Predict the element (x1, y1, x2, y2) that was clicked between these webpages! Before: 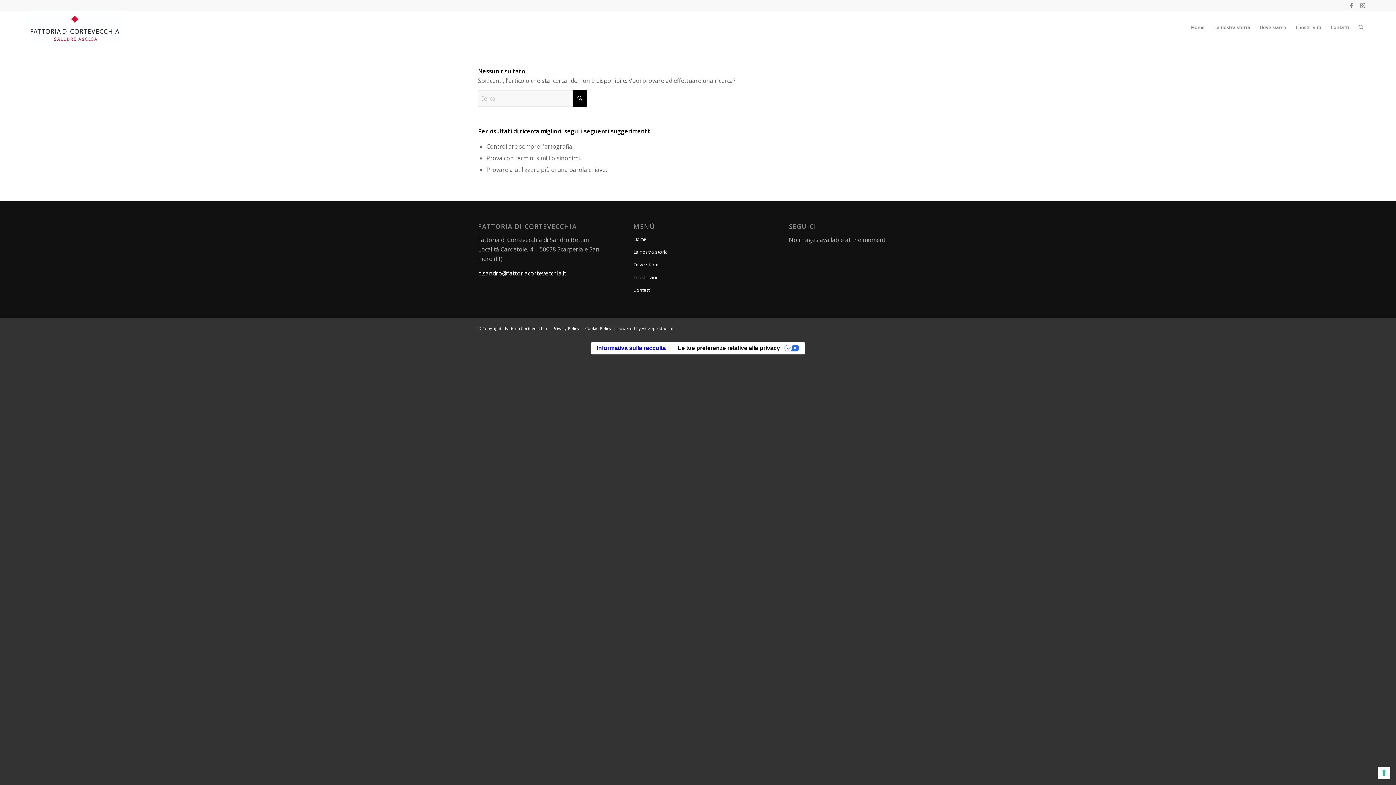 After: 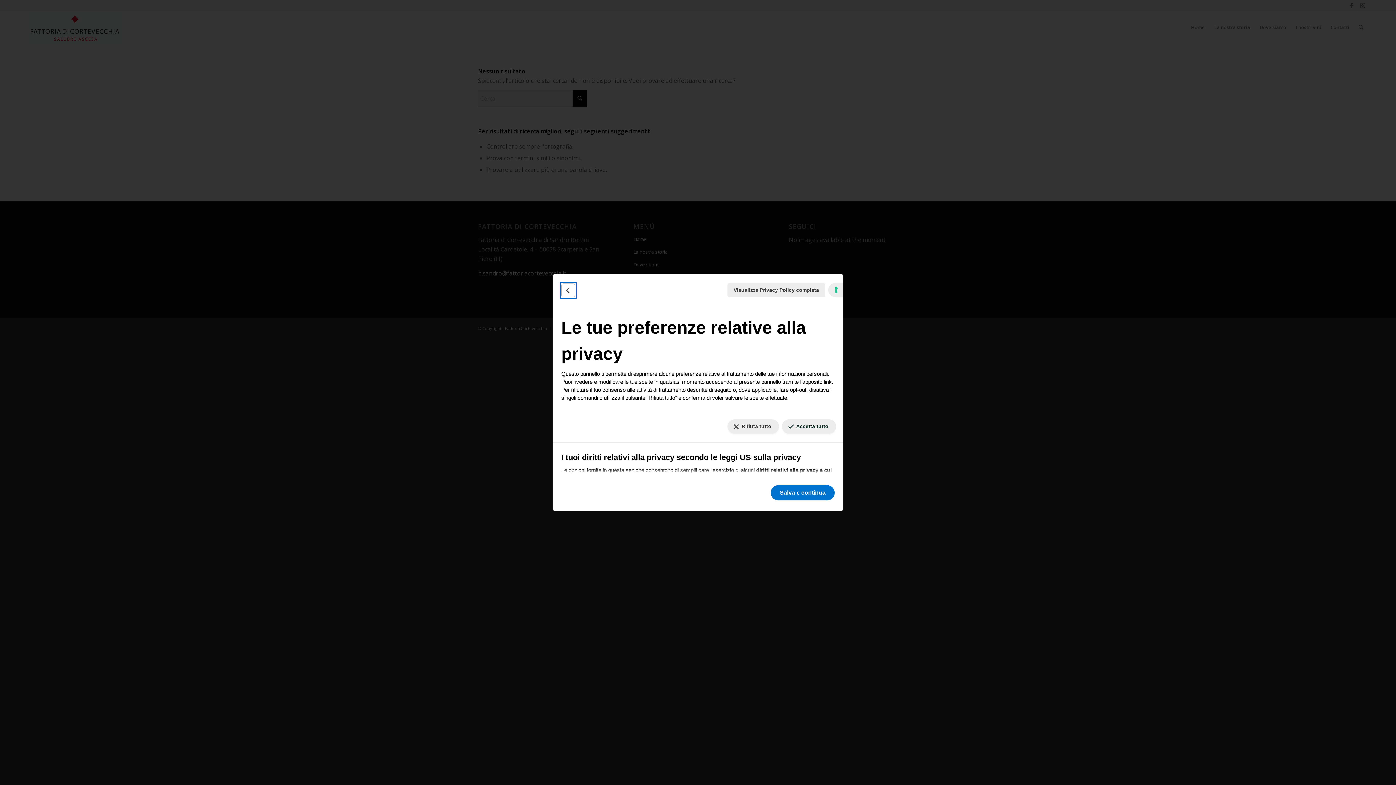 Action: label: Le tue preferenze relative al consenso per le tecnologie di tracciamento bbox: (1378, 767, 1390, 779)